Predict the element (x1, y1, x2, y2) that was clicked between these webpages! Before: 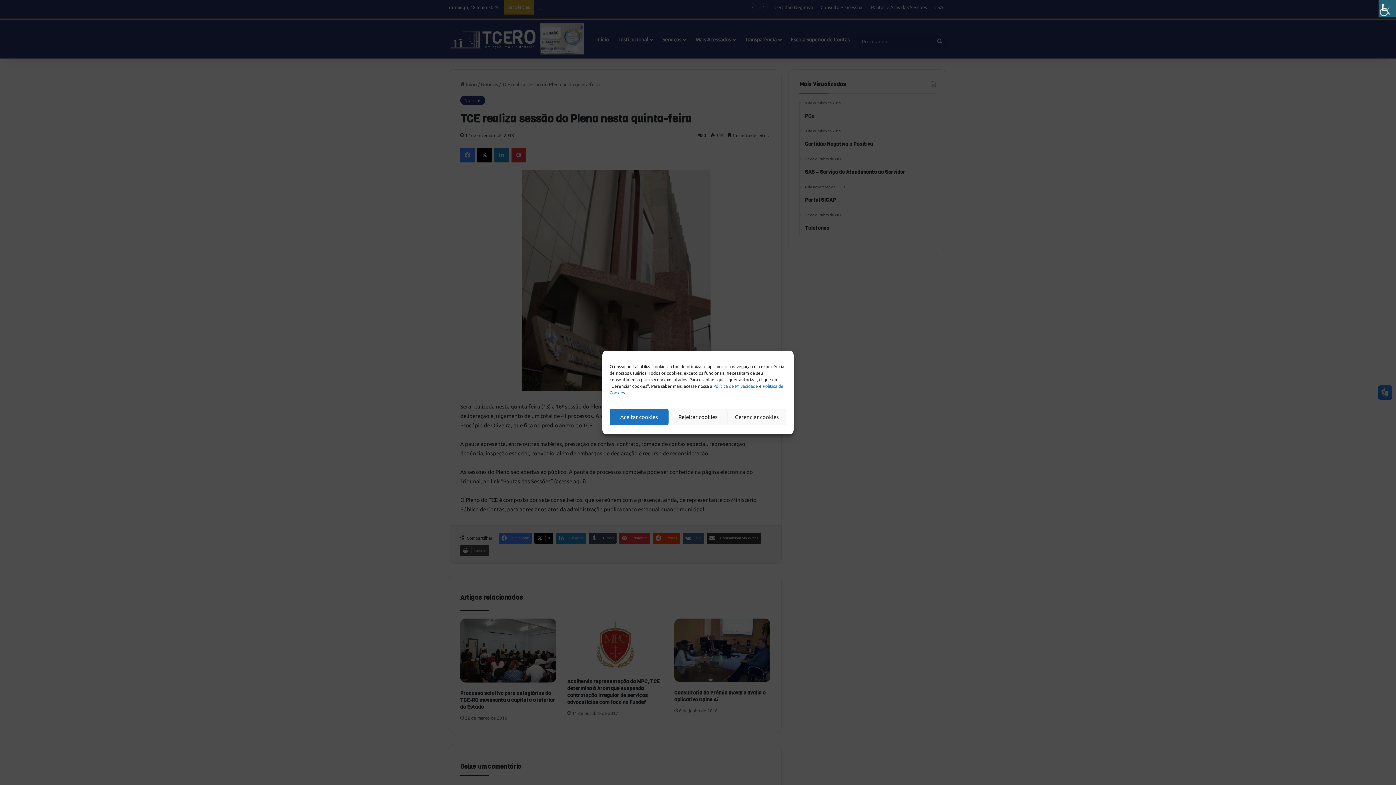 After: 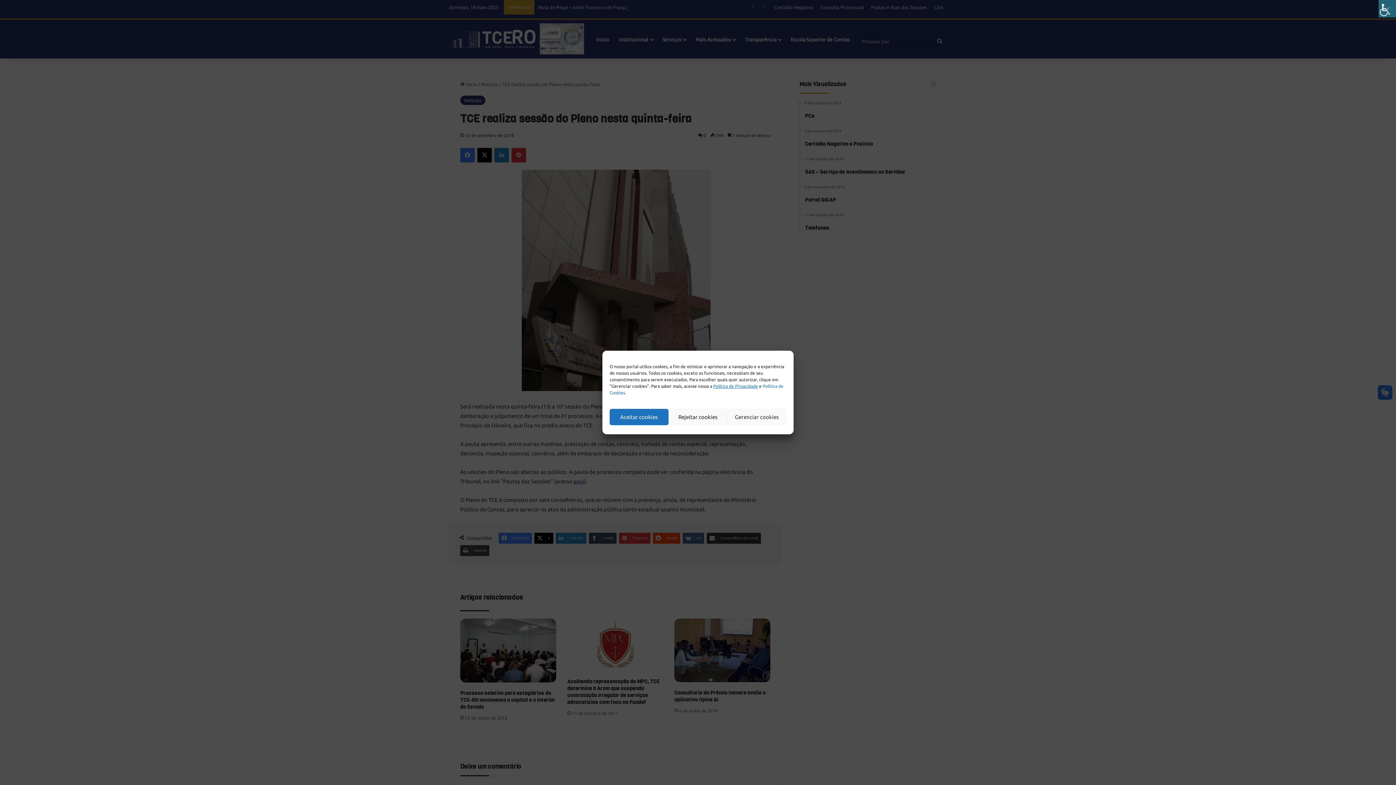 Action: label: Política de Privacidade bbox: (713, 384, 758, 388)